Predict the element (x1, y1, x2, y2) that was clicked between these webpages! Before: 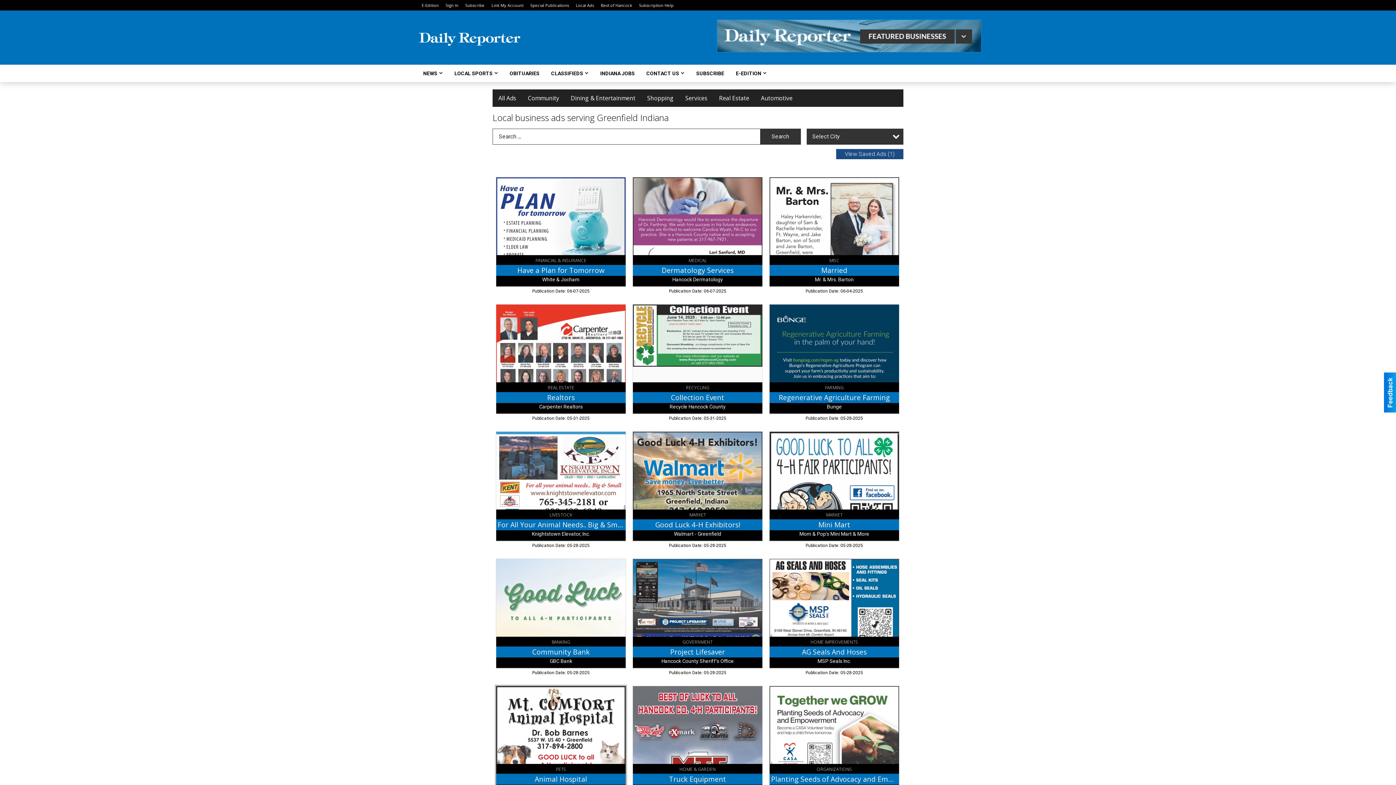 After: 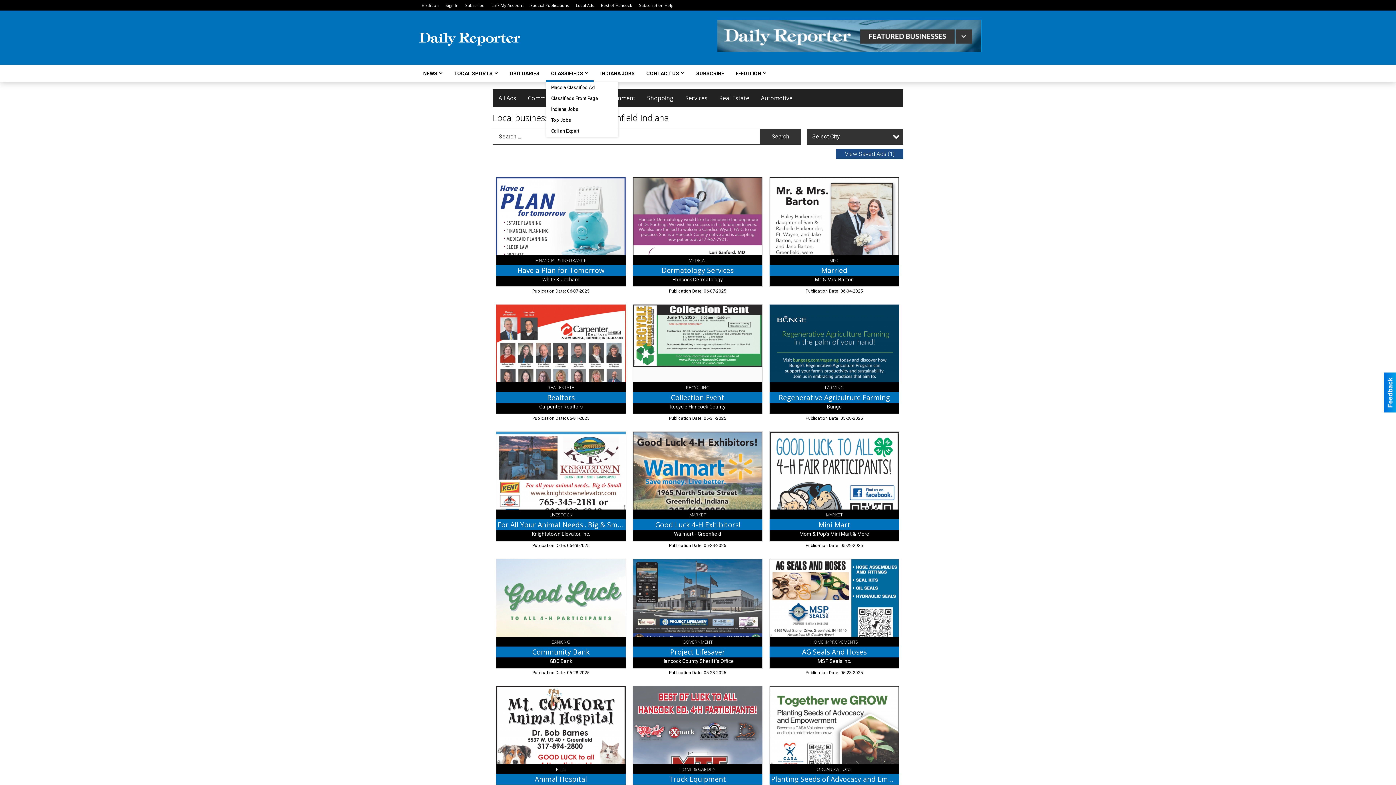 Action: label: CLASSIFIEDS bbox: (546, 64, 588, 82)